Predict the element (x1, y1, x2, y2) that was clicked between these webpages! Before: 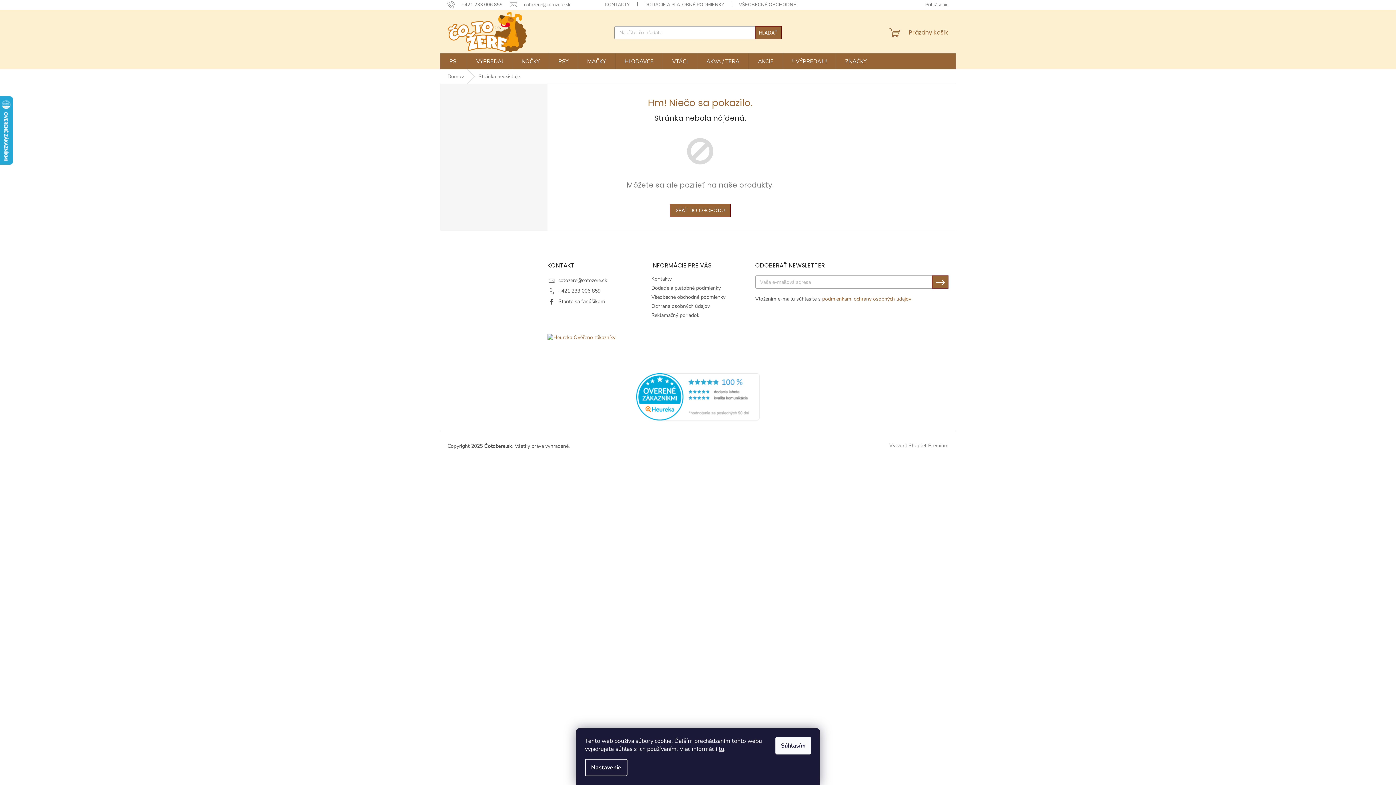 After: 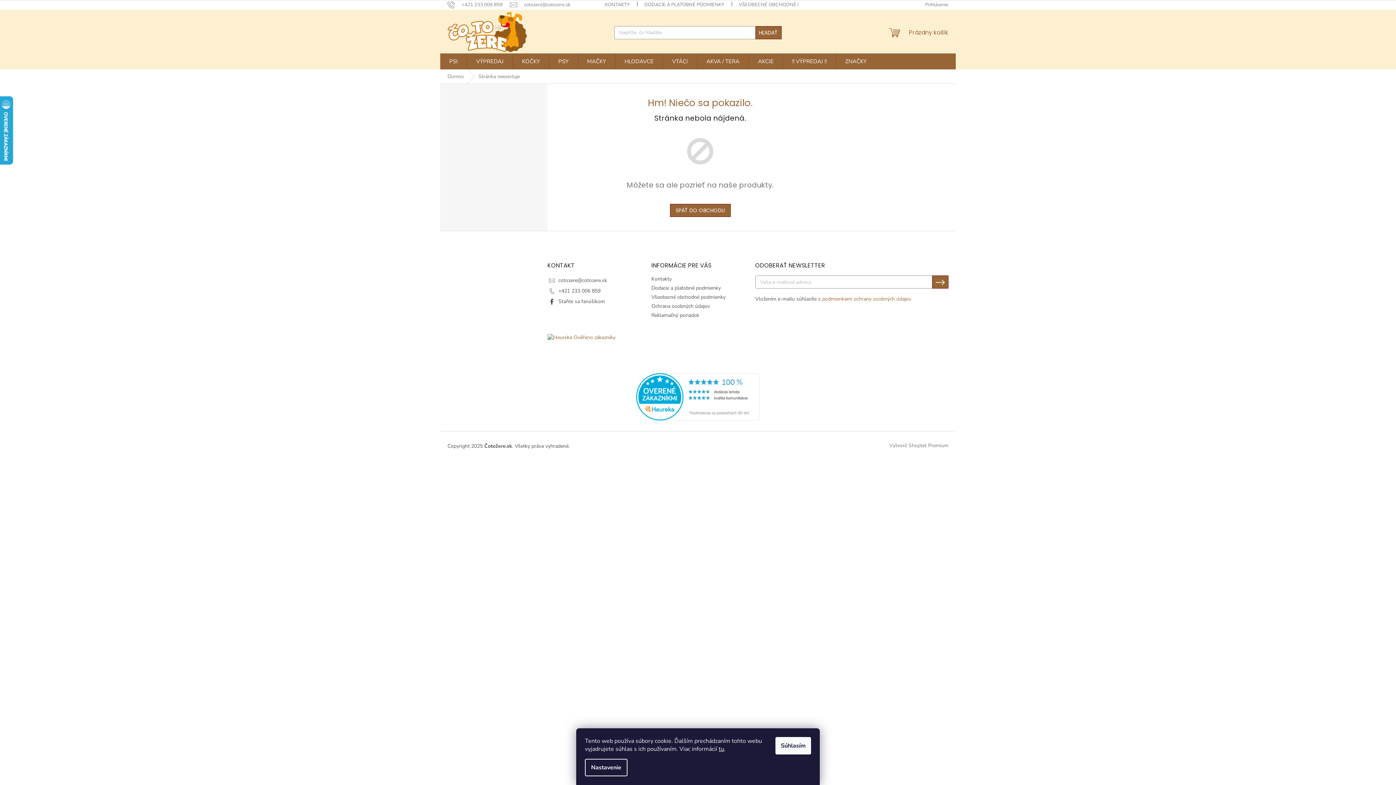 Action: bbox: (636, 393, 760, 399)